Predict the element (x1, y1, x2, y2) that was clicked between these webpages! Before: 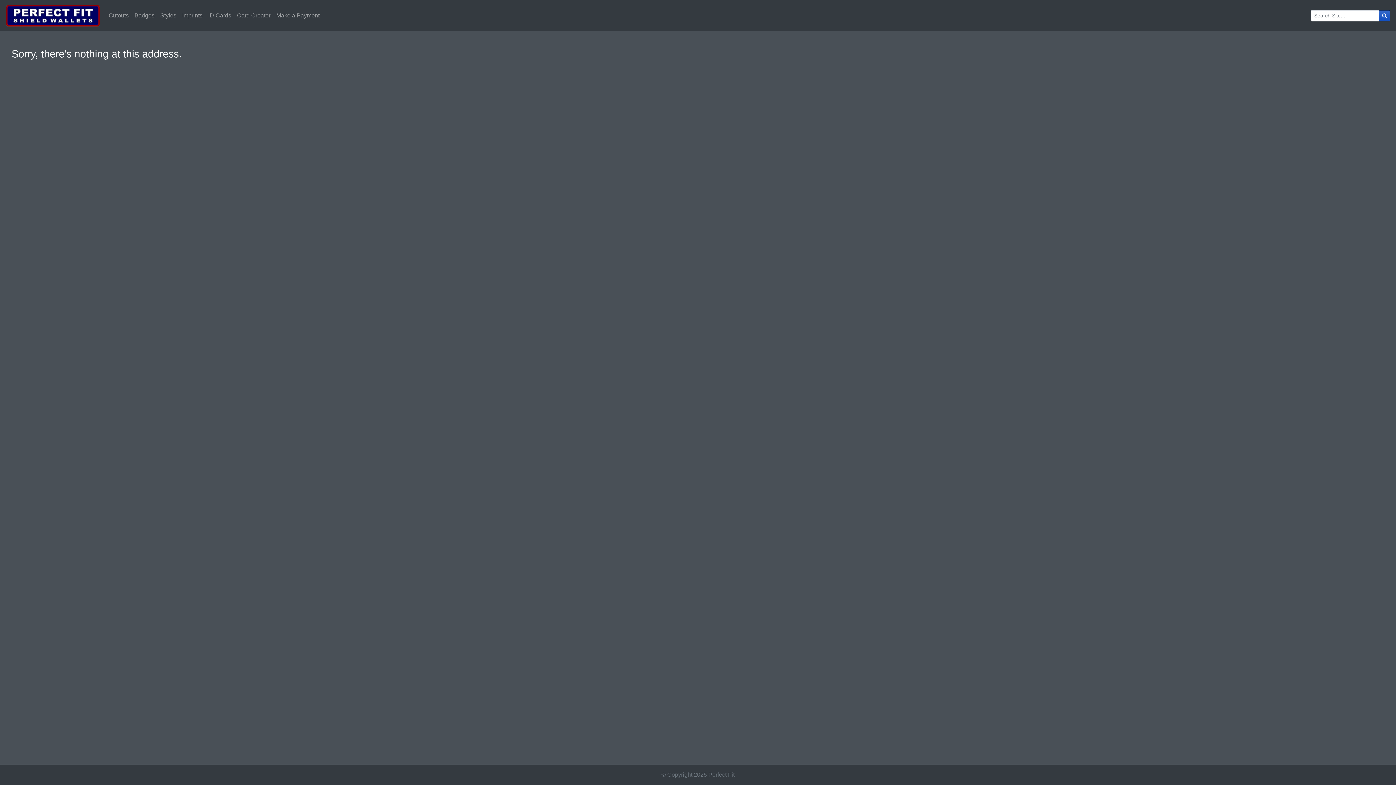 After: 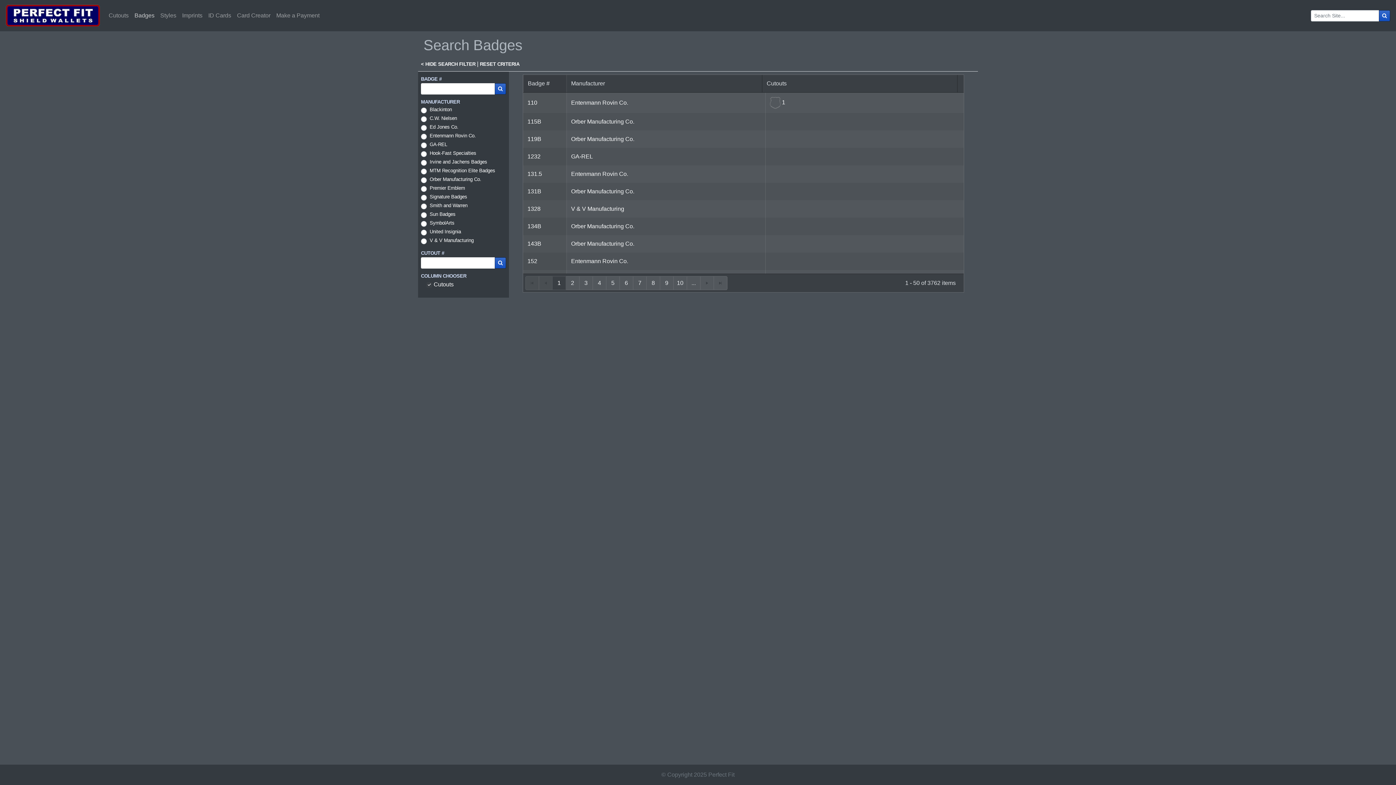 Action: label: Badges bbox: (131, 8, 157, 22)